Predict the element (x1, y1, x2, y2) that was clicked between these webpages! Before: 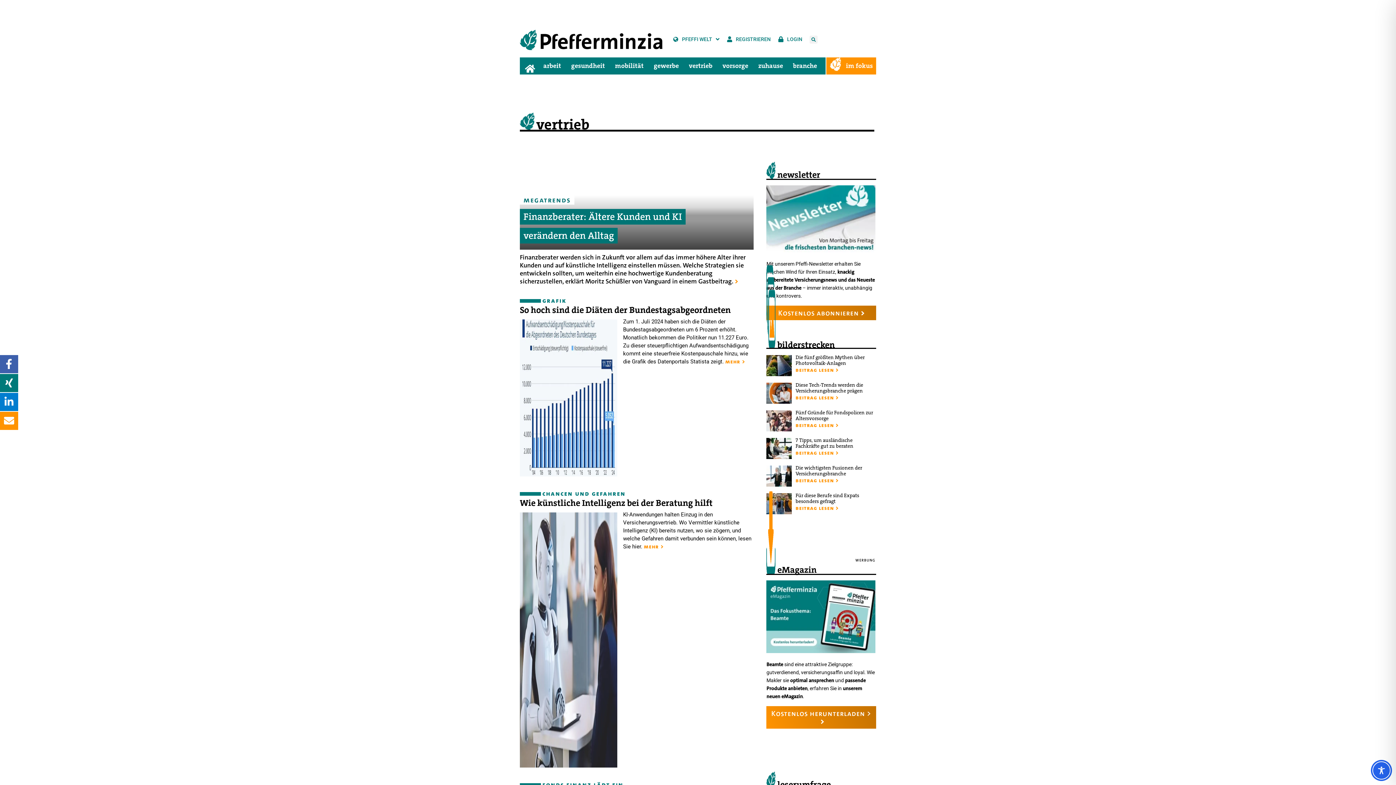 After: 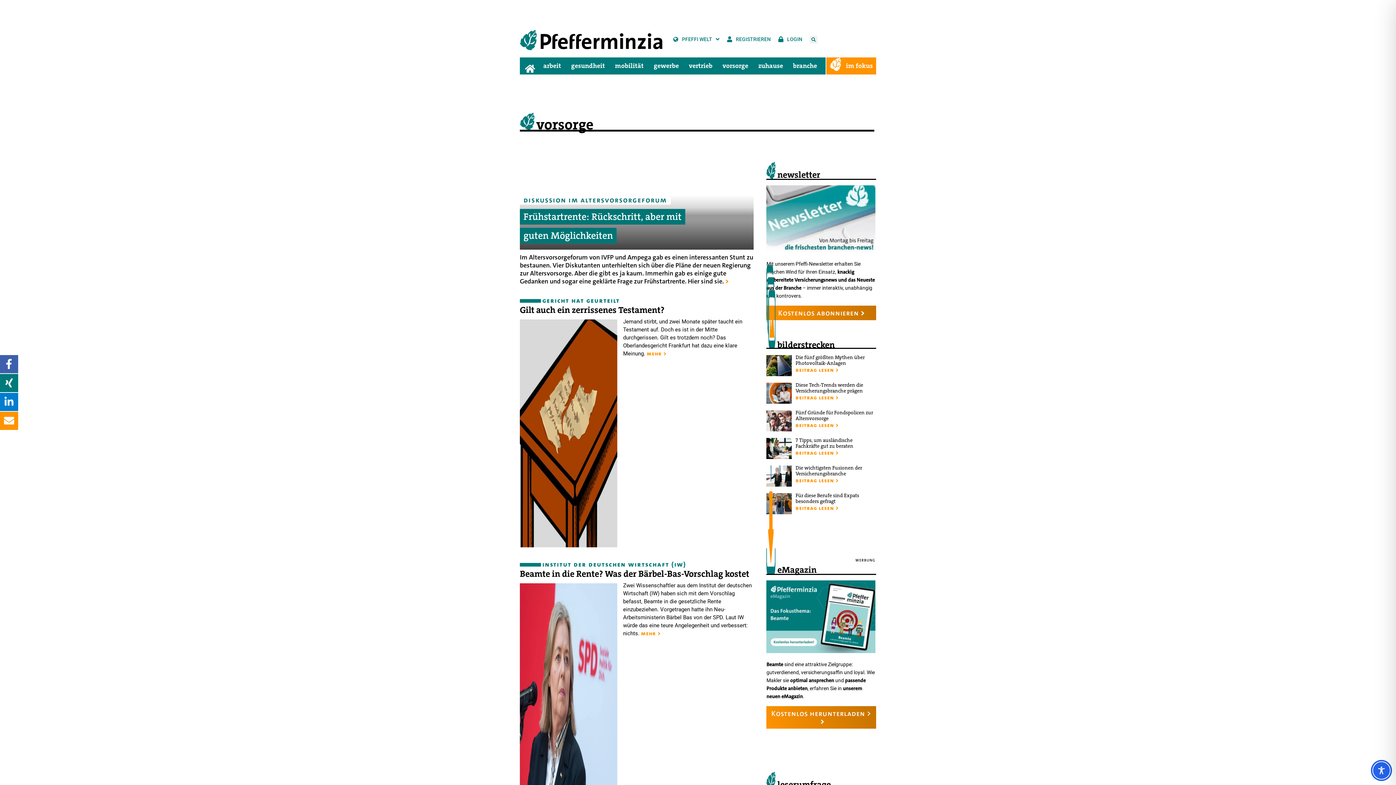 Action: label: vorsorge bbox: (722, 60, 748, 70)